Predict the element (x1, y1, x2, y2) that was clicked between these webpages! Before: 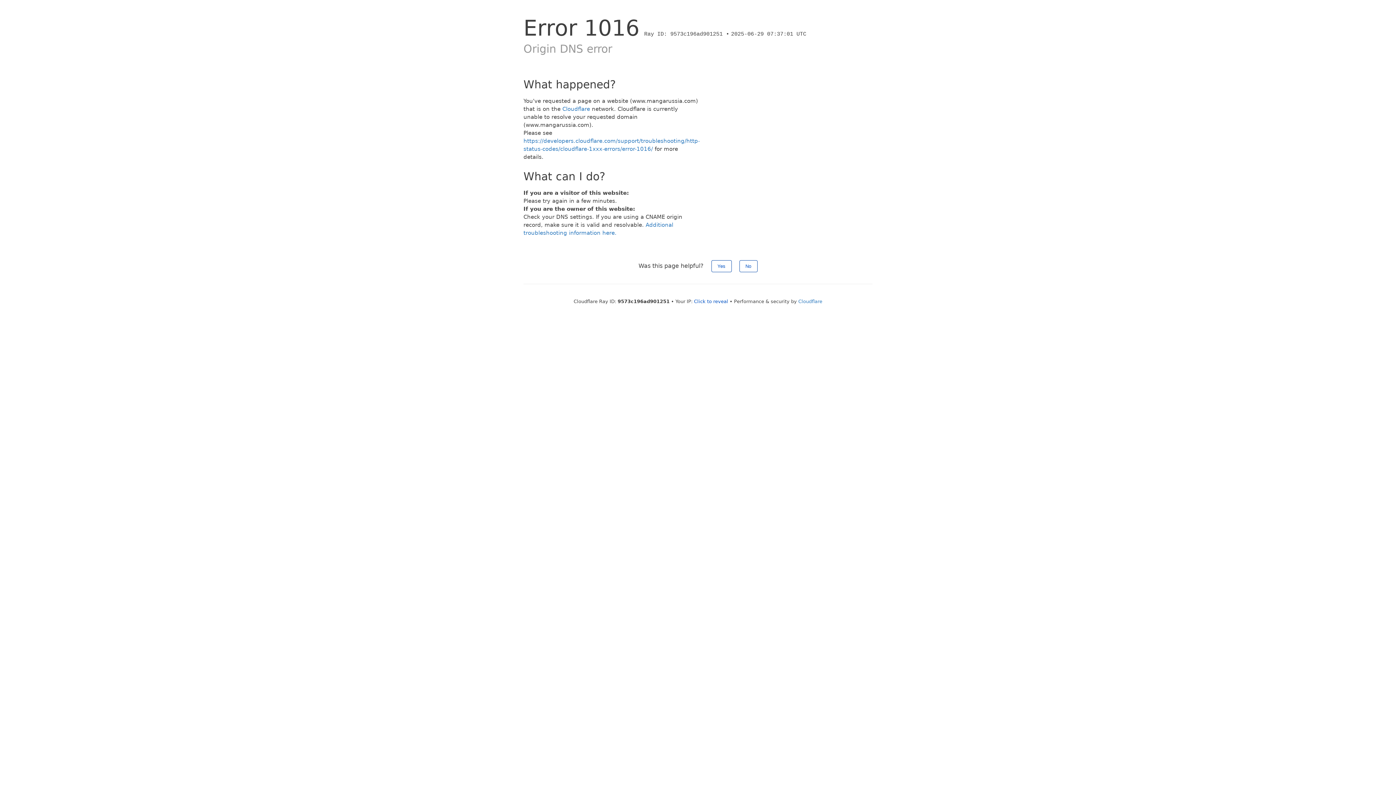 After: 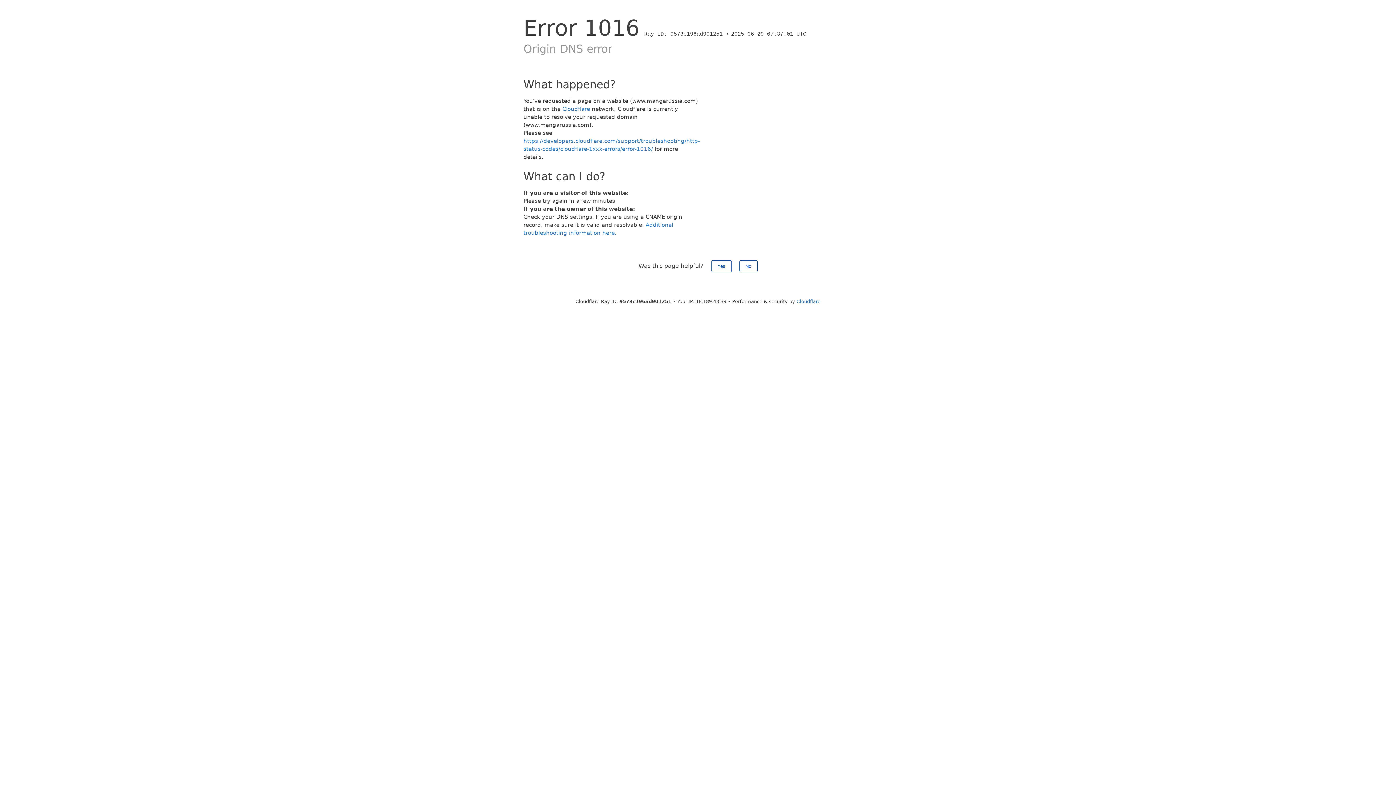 Action: label: Click to reveal bbox: (694, 298, 728, 304)